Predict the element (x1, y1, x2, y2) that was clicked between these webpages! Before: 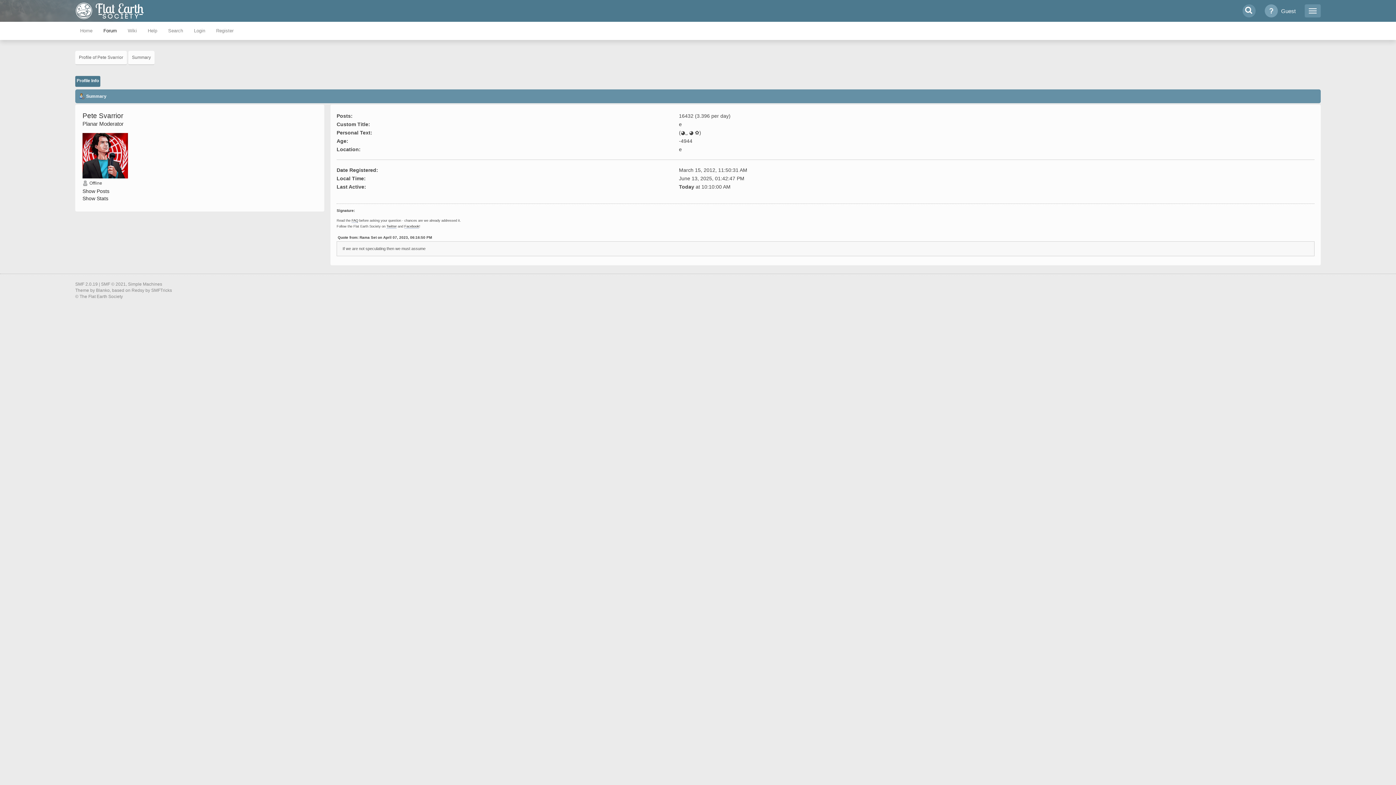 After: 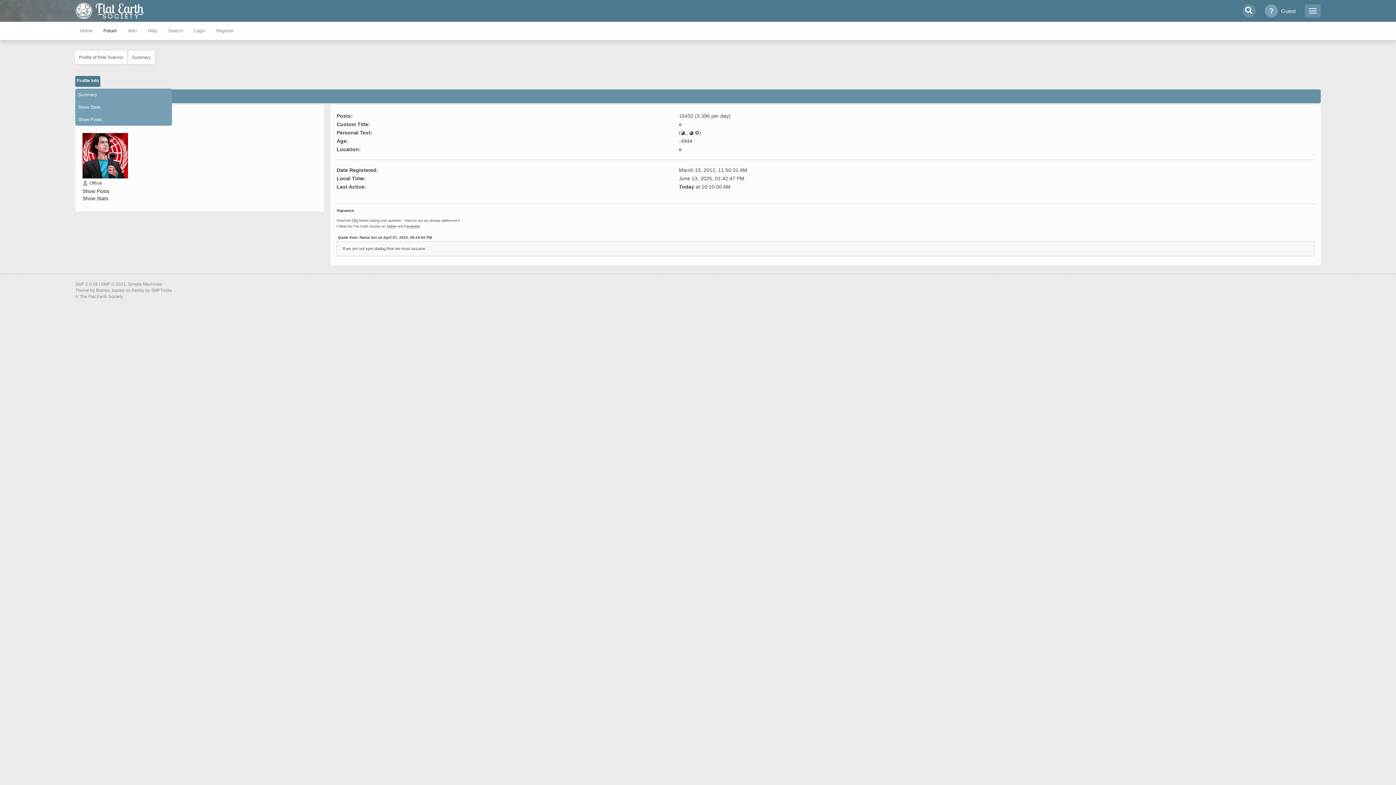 Action: label: Profile Info bbox: (75, 76, 100, 86)